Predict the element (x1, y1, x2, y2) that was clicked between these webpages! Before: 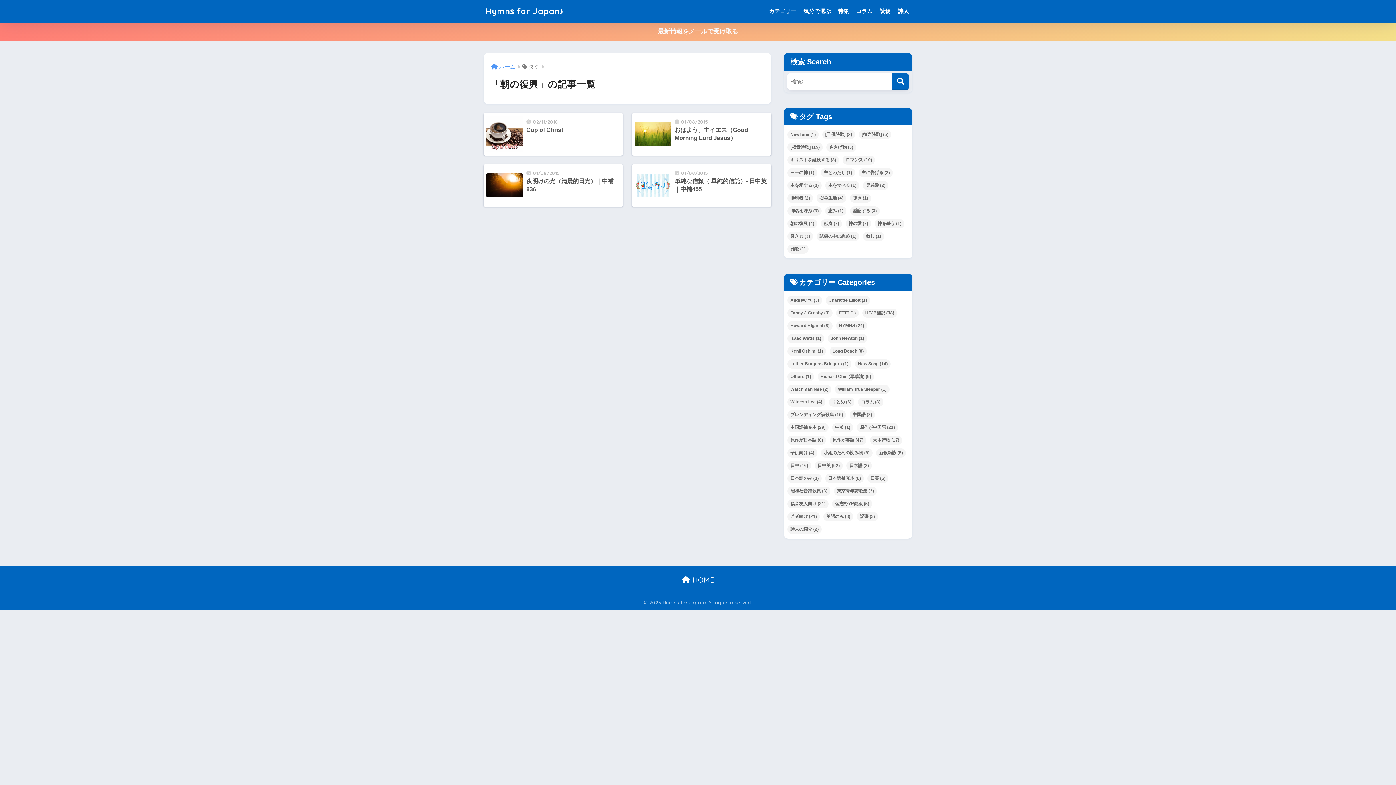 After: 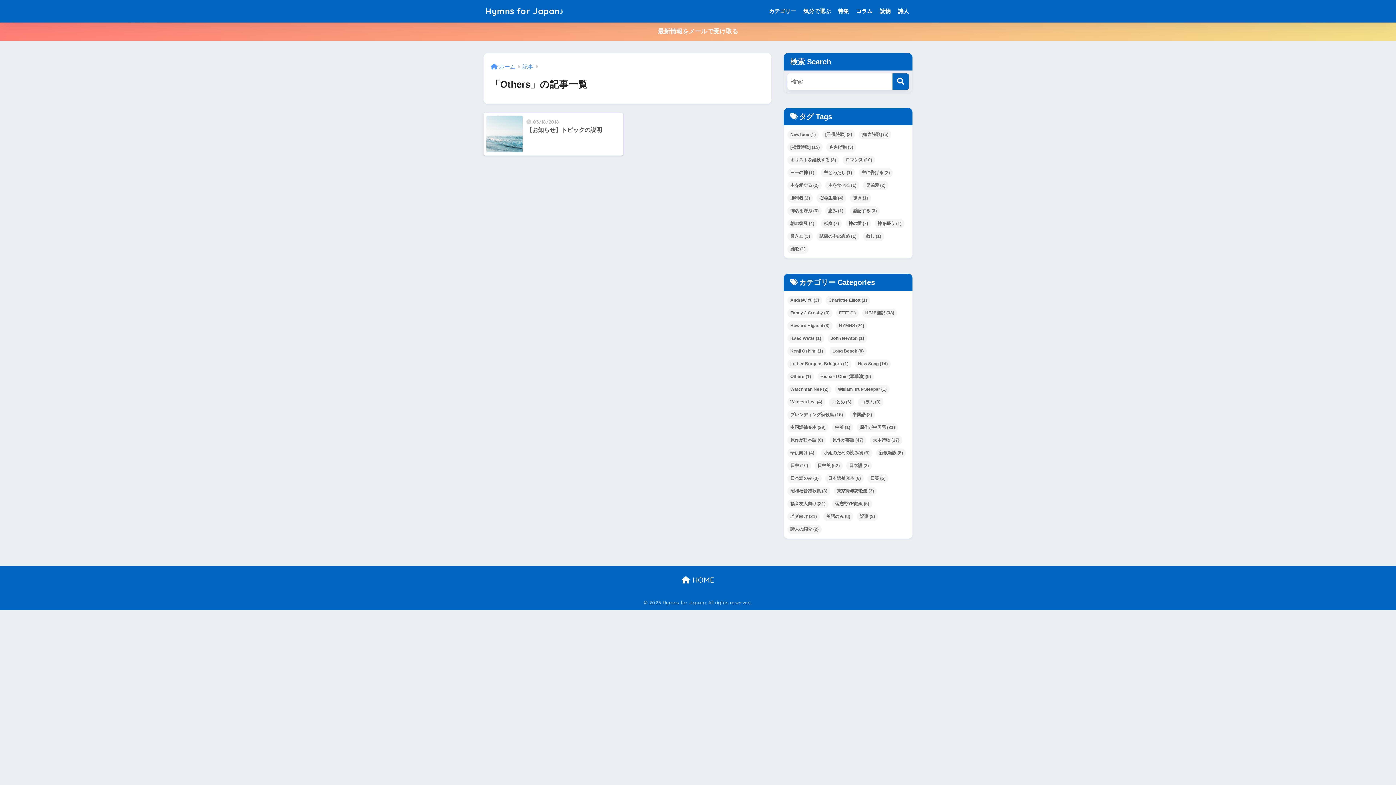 Action: label: Others (1個の項目) bbox: (787, 372, 814, 381)